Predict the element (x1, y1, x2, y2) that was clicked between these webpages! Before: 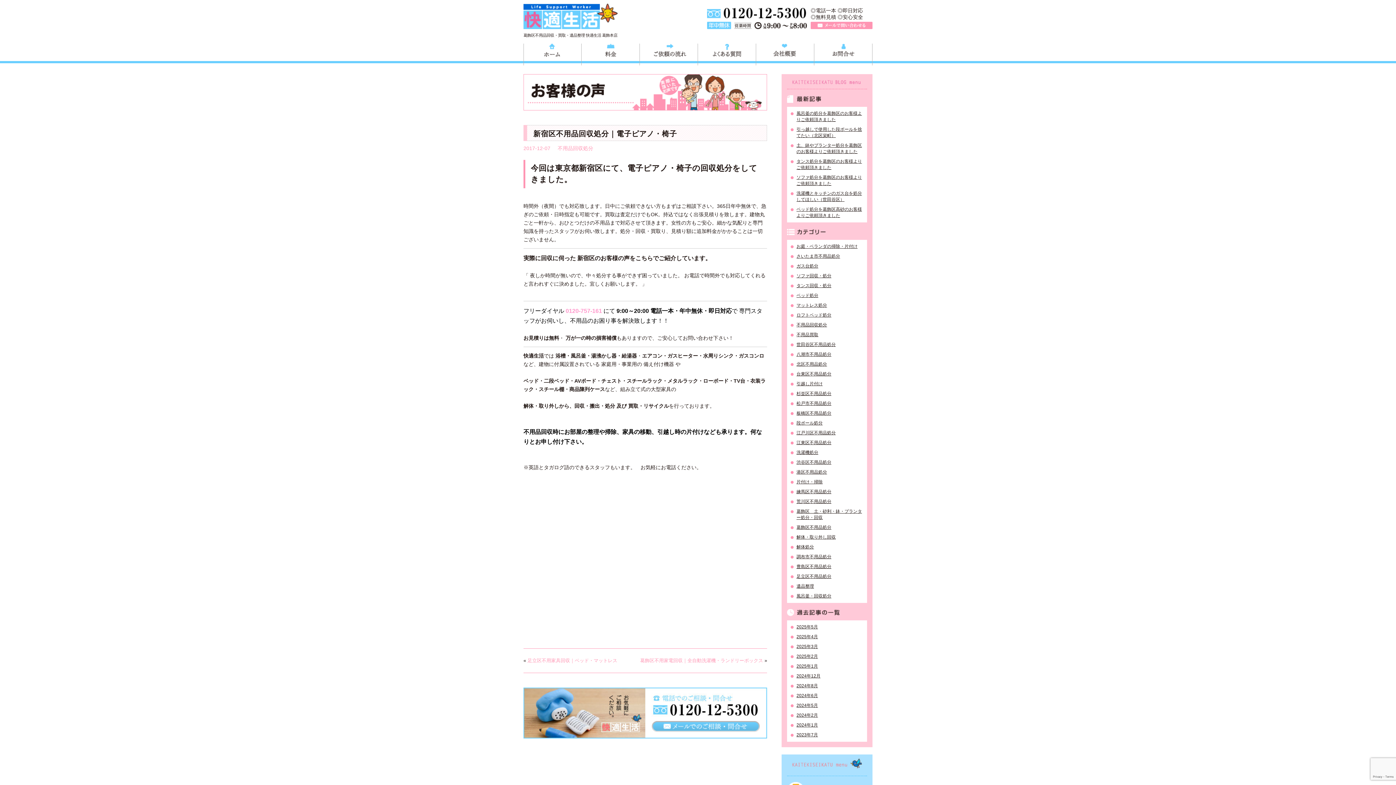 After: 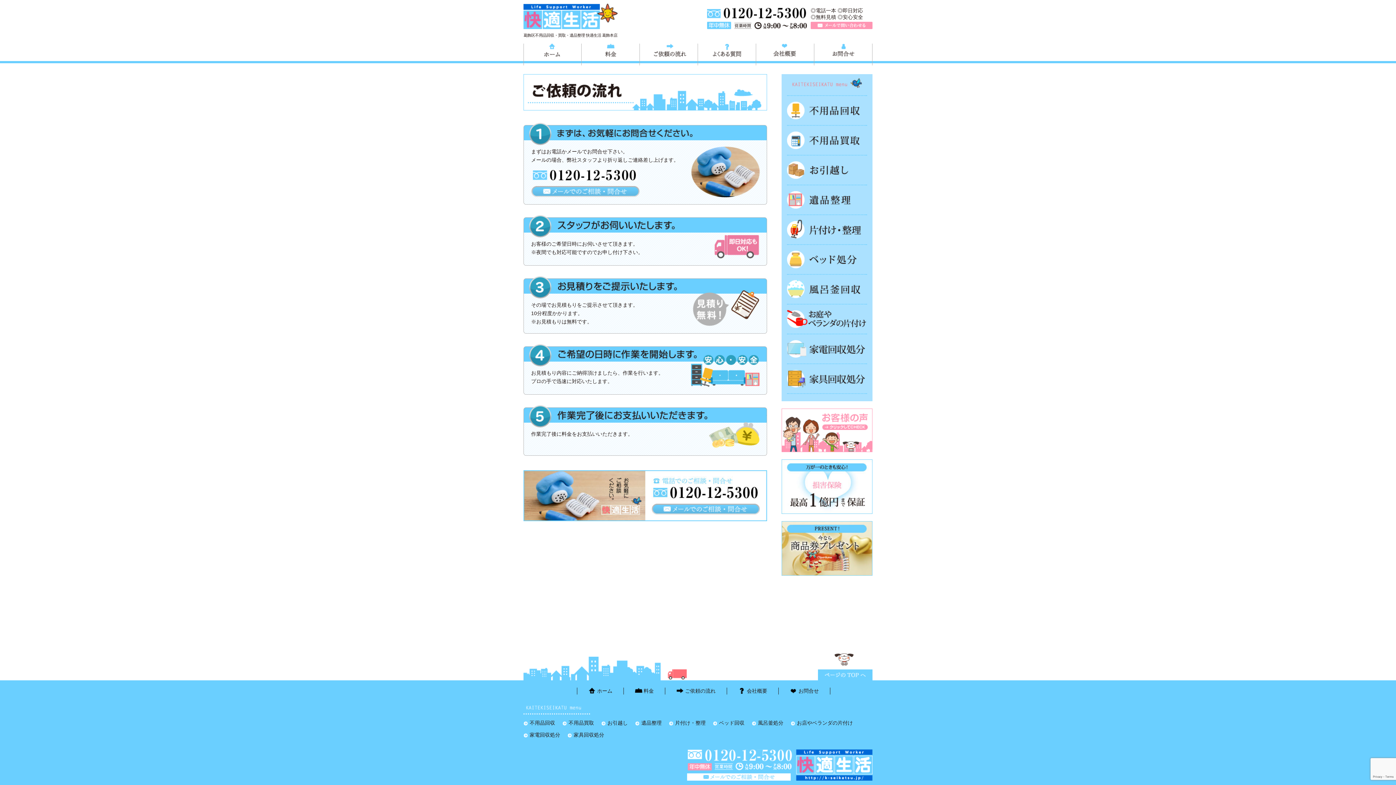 Action: bbox: (640, 43, 697, 63) label: ご依頼の流れ